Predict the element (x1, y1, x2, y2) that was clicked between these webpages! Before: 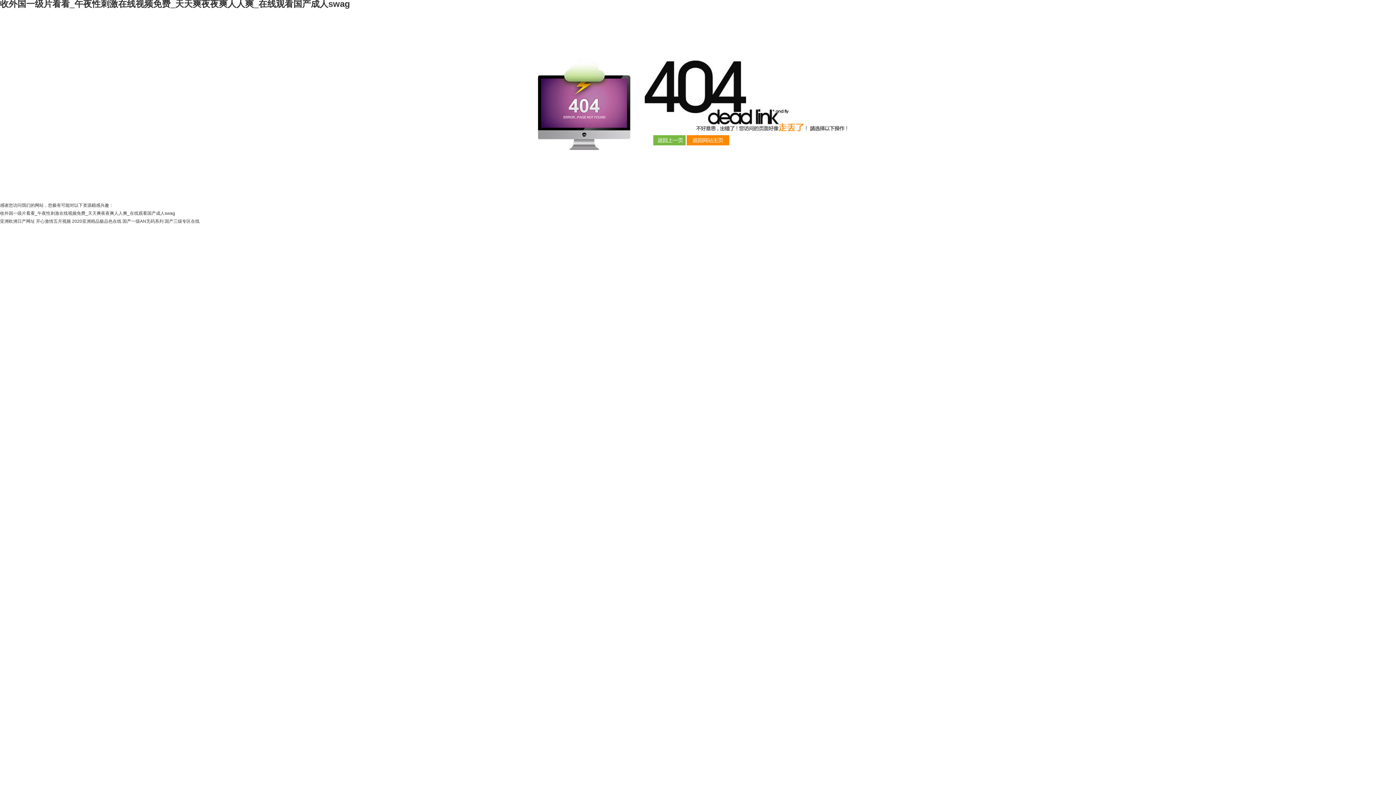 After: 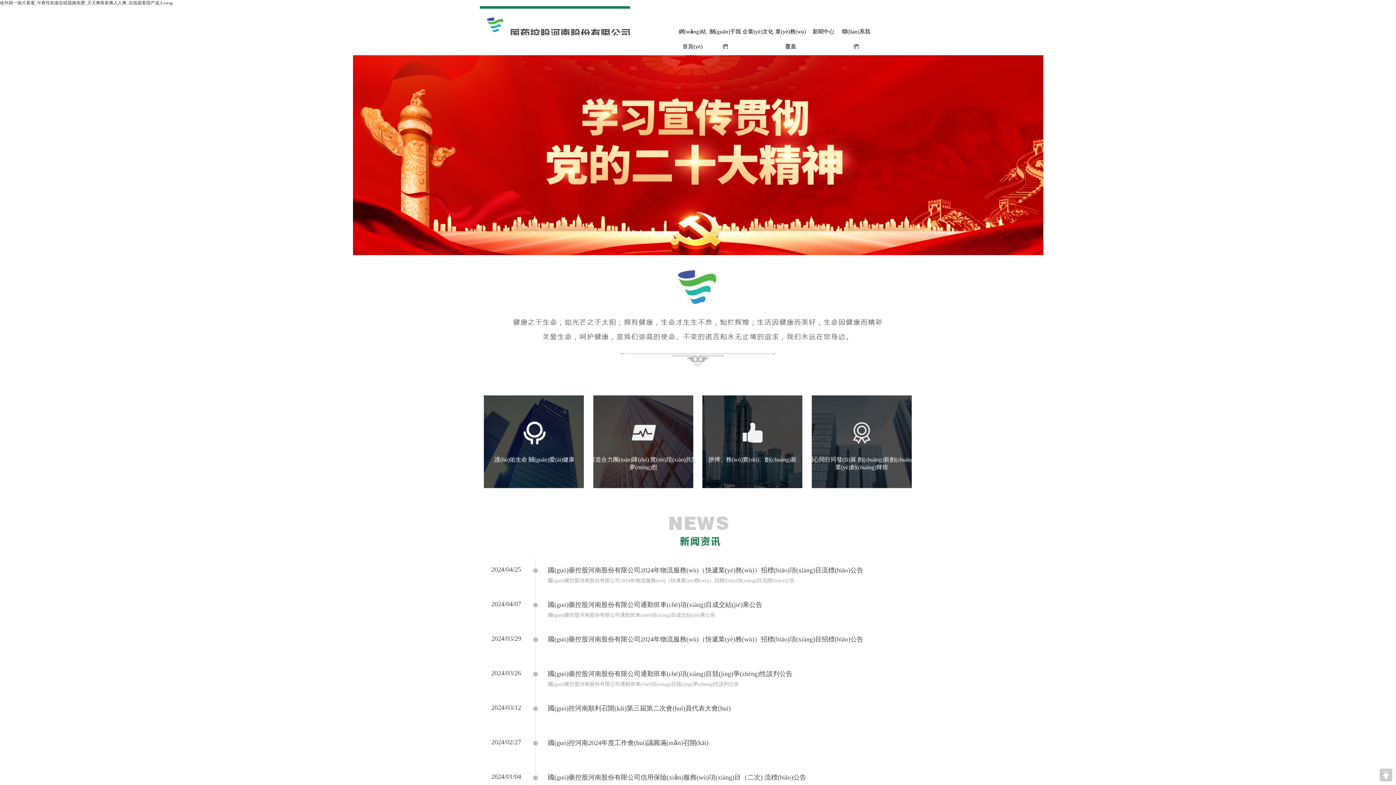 Action: label: 收外国一级片看看_午夜性刺激在线视频免费_天天爽夜夜爽人人爽_在线观看国产成人swag bbox: (0, 210, 175, 216)